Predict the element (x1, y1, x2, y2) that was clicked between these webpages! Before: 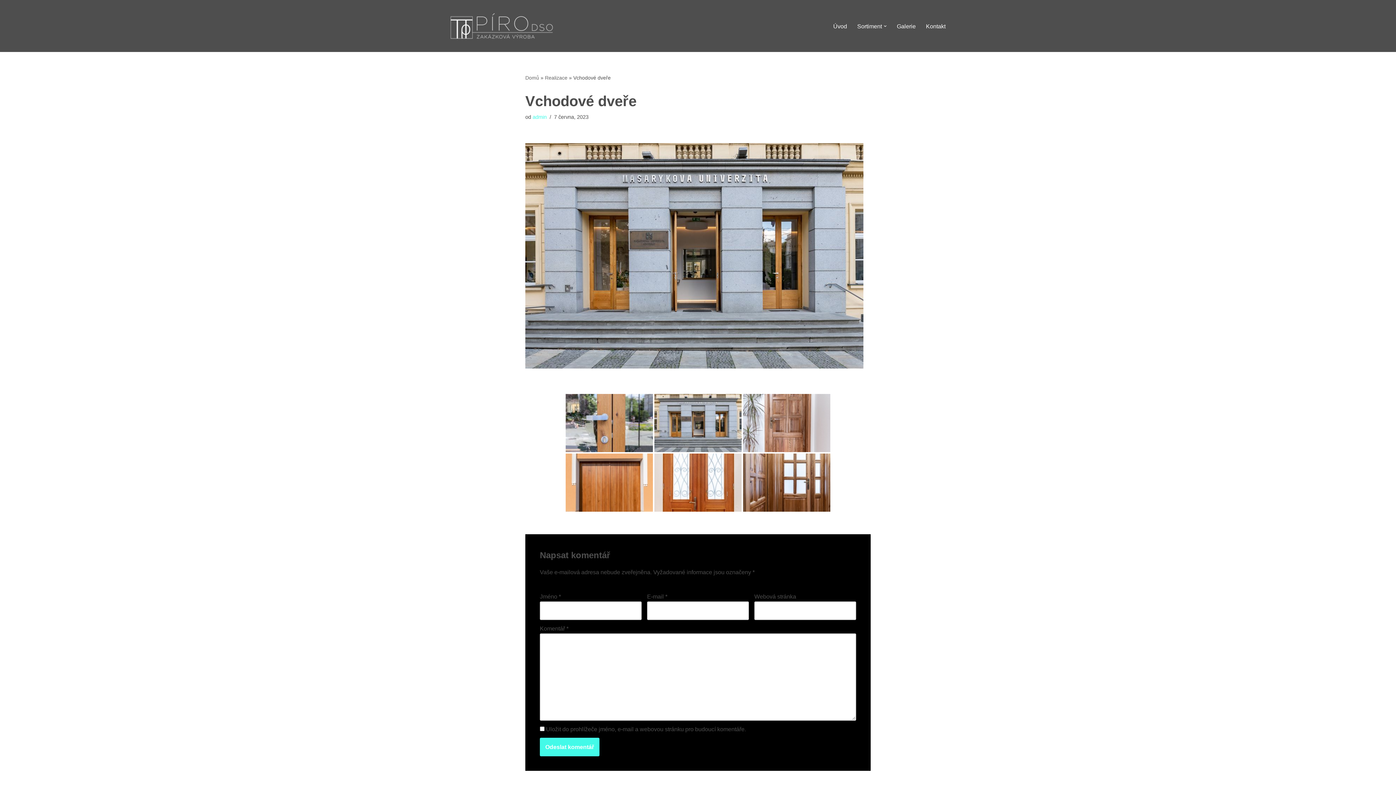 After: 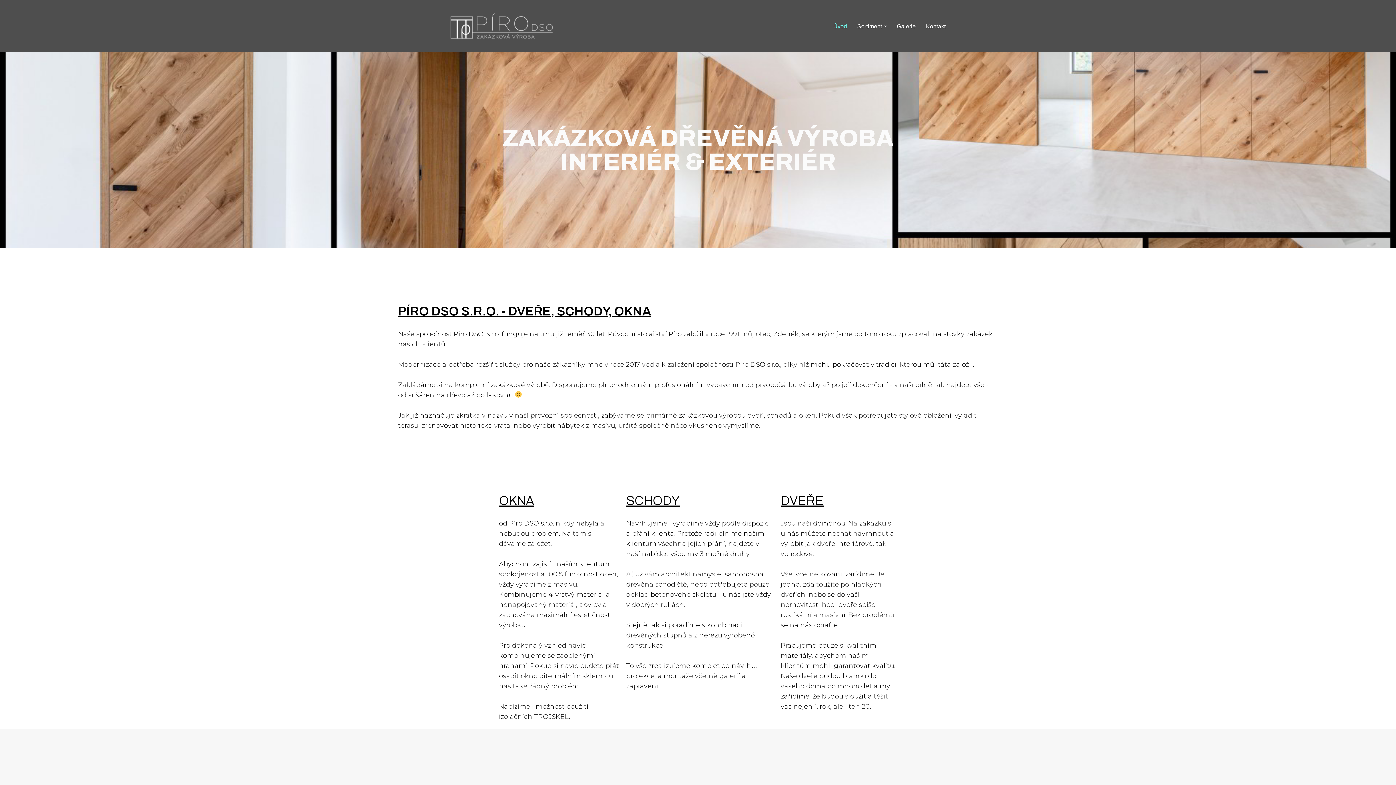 Action: bbox: (449, 10, 554, 41)